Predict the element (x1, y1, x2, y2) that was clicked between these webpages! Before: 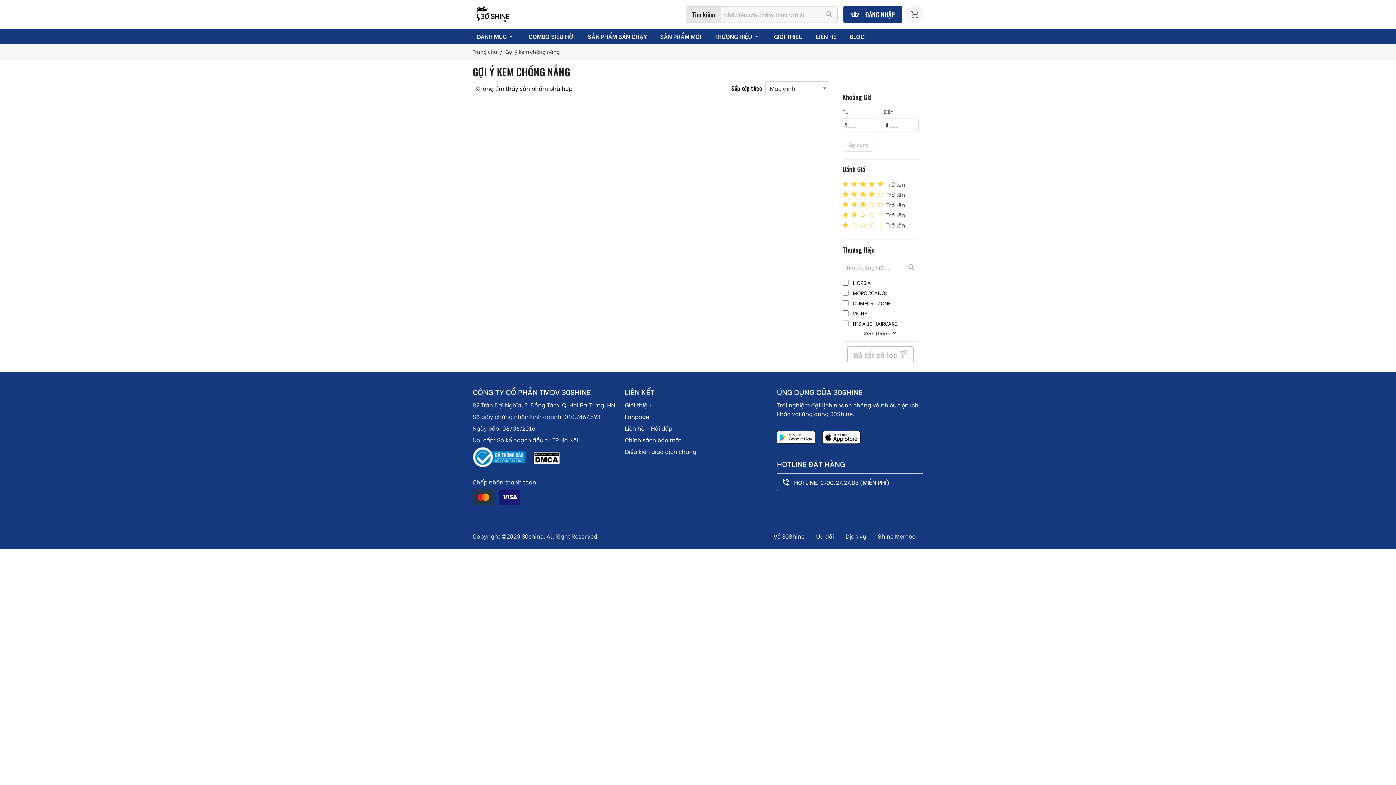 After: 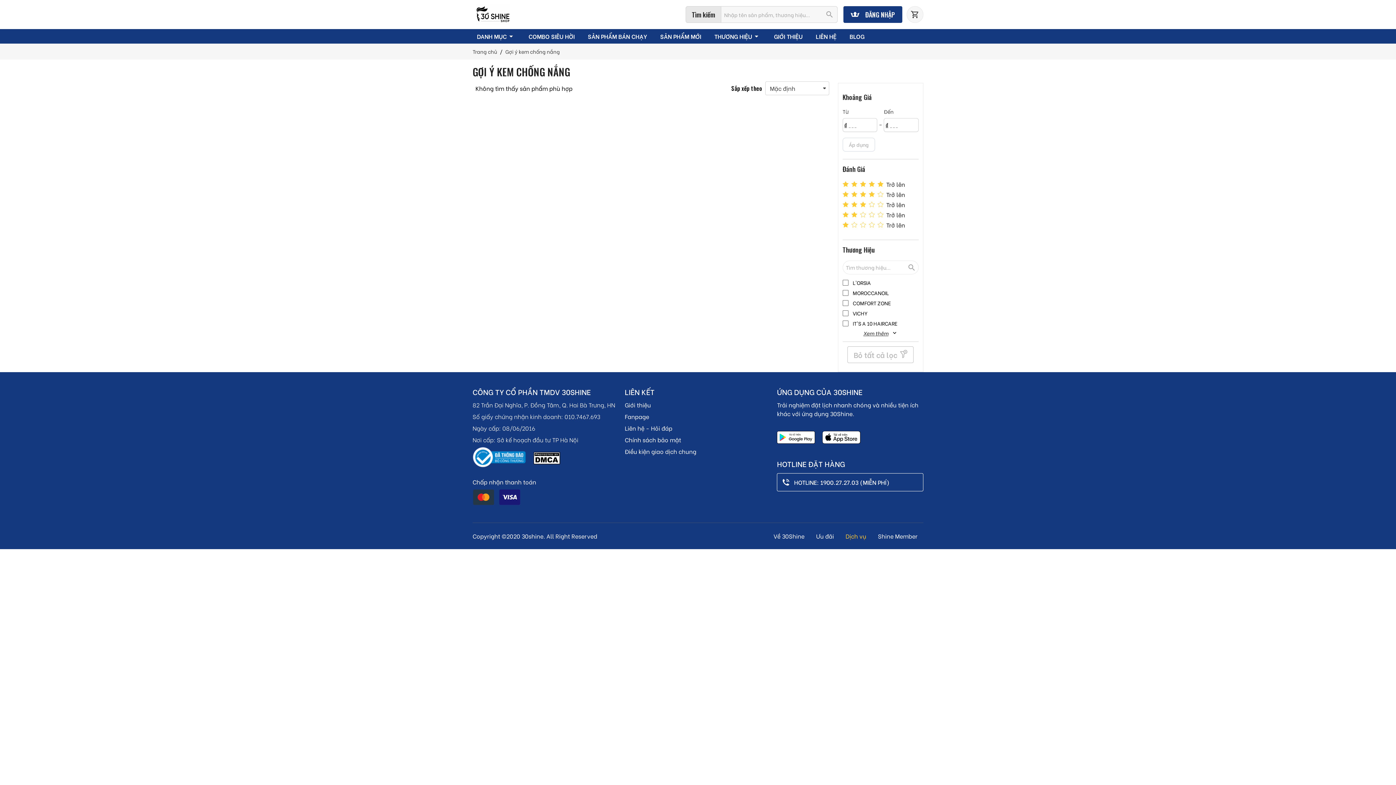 Action: bbox: (840, 529, 872, 543) label: Dịch vụ